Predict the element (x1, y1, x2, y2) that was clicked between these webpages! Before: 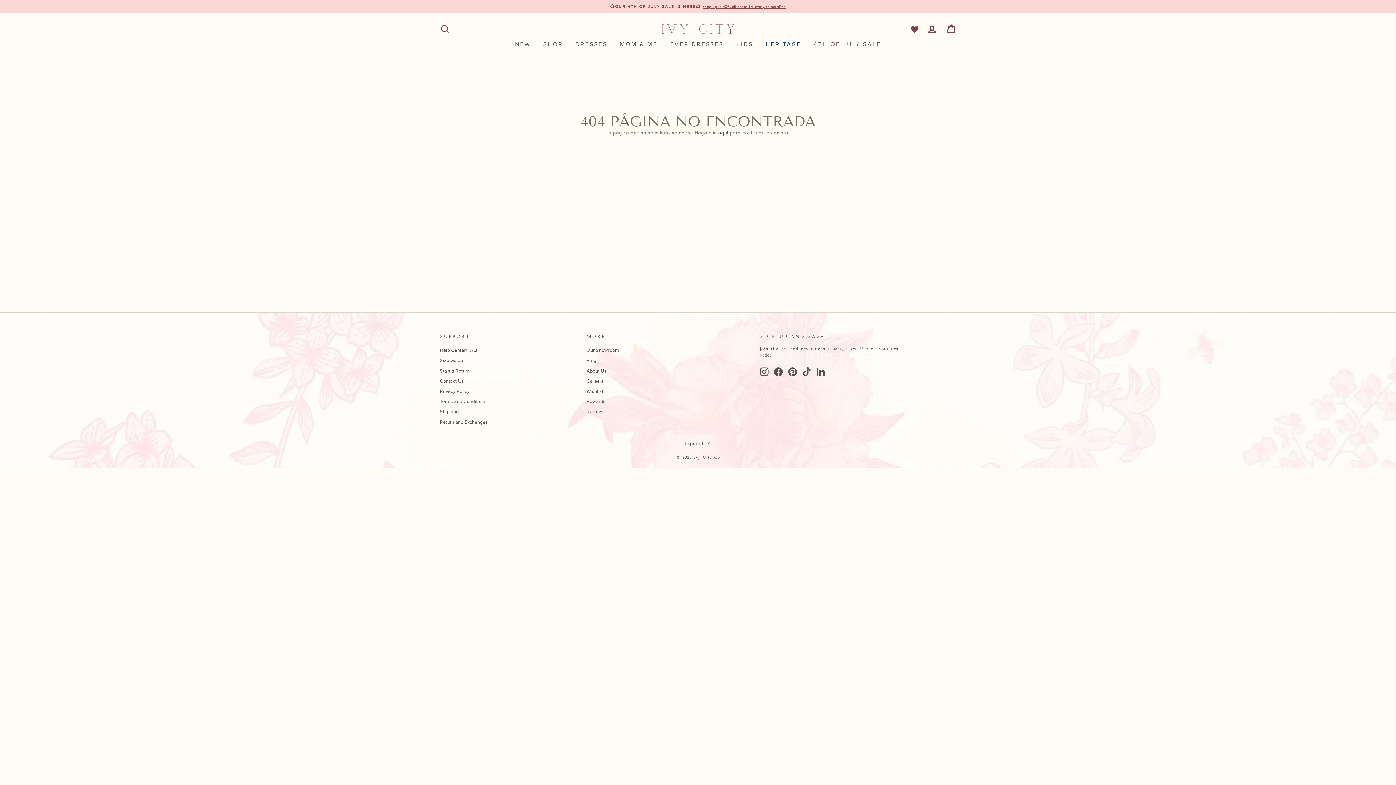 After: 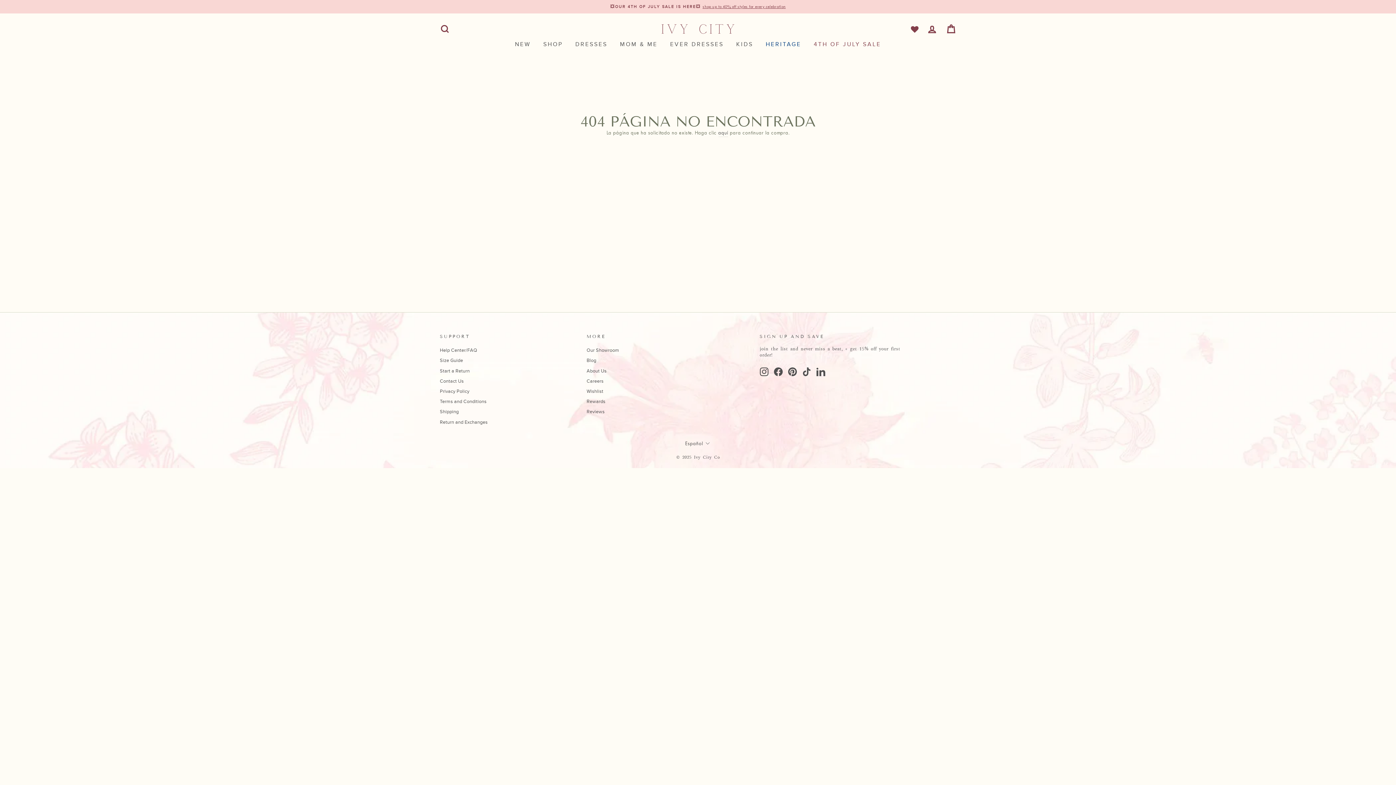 Action: bbox: (788, 367, 796, 376) label: Pinterest